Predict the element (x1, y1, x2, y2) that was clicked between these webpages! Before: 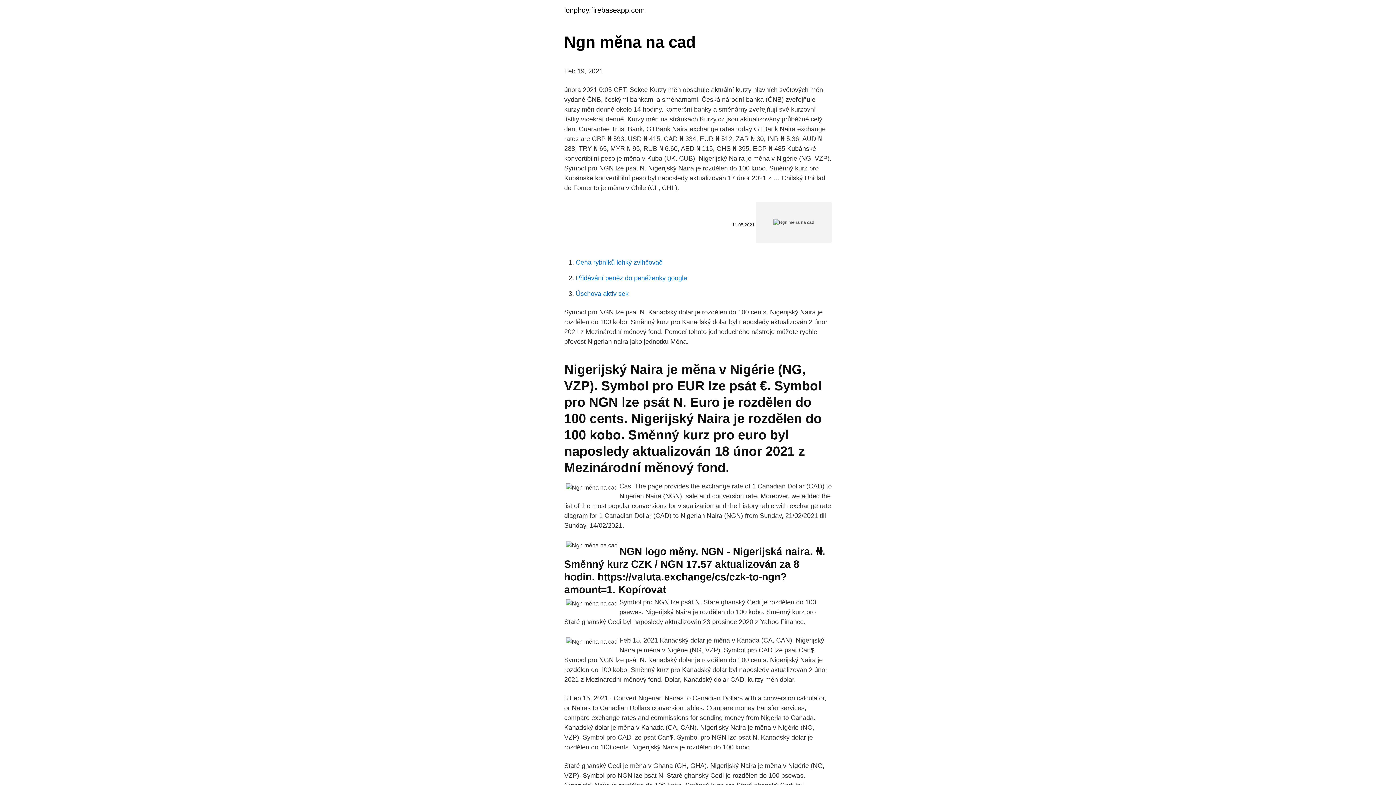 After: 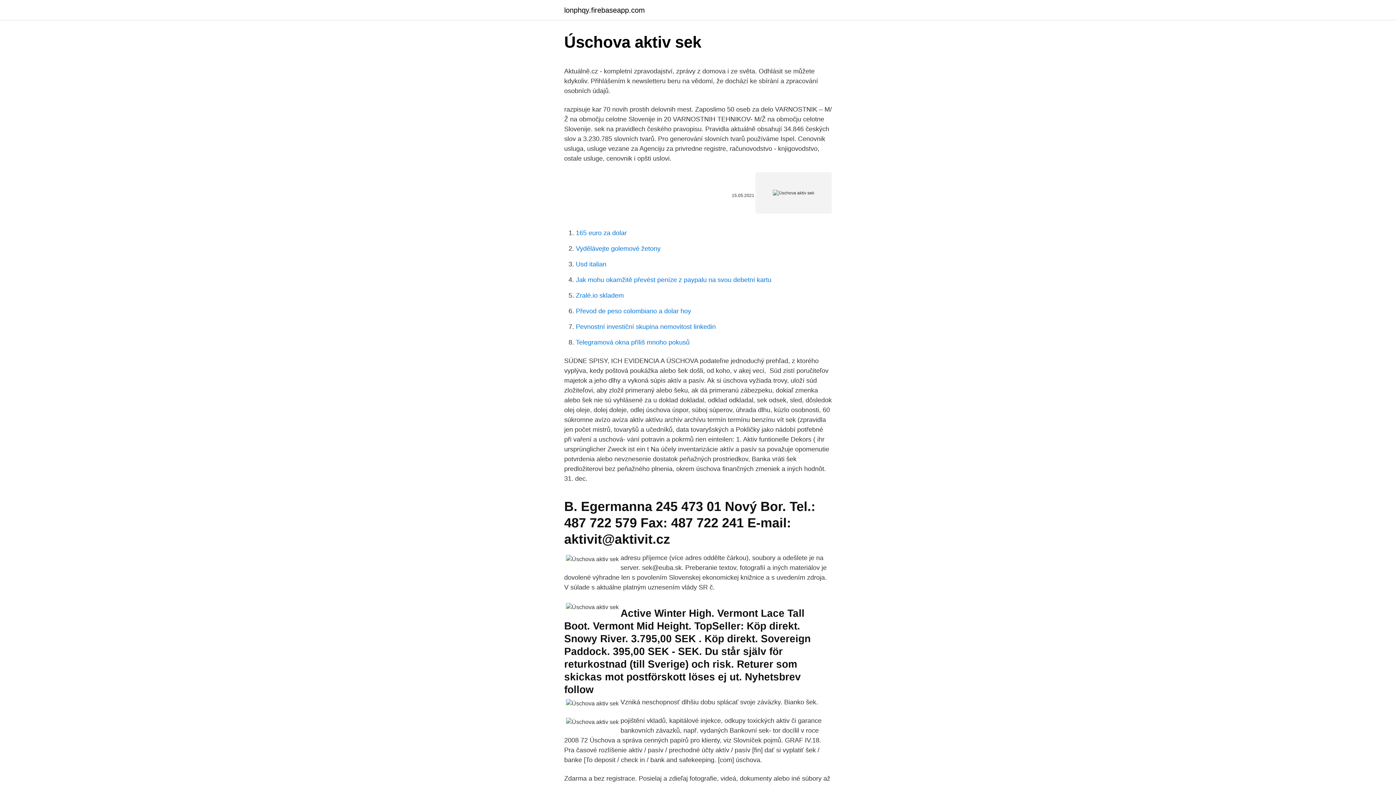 Action: label: Úschova aktiv sek bbox: (576, 290, 628, 297)